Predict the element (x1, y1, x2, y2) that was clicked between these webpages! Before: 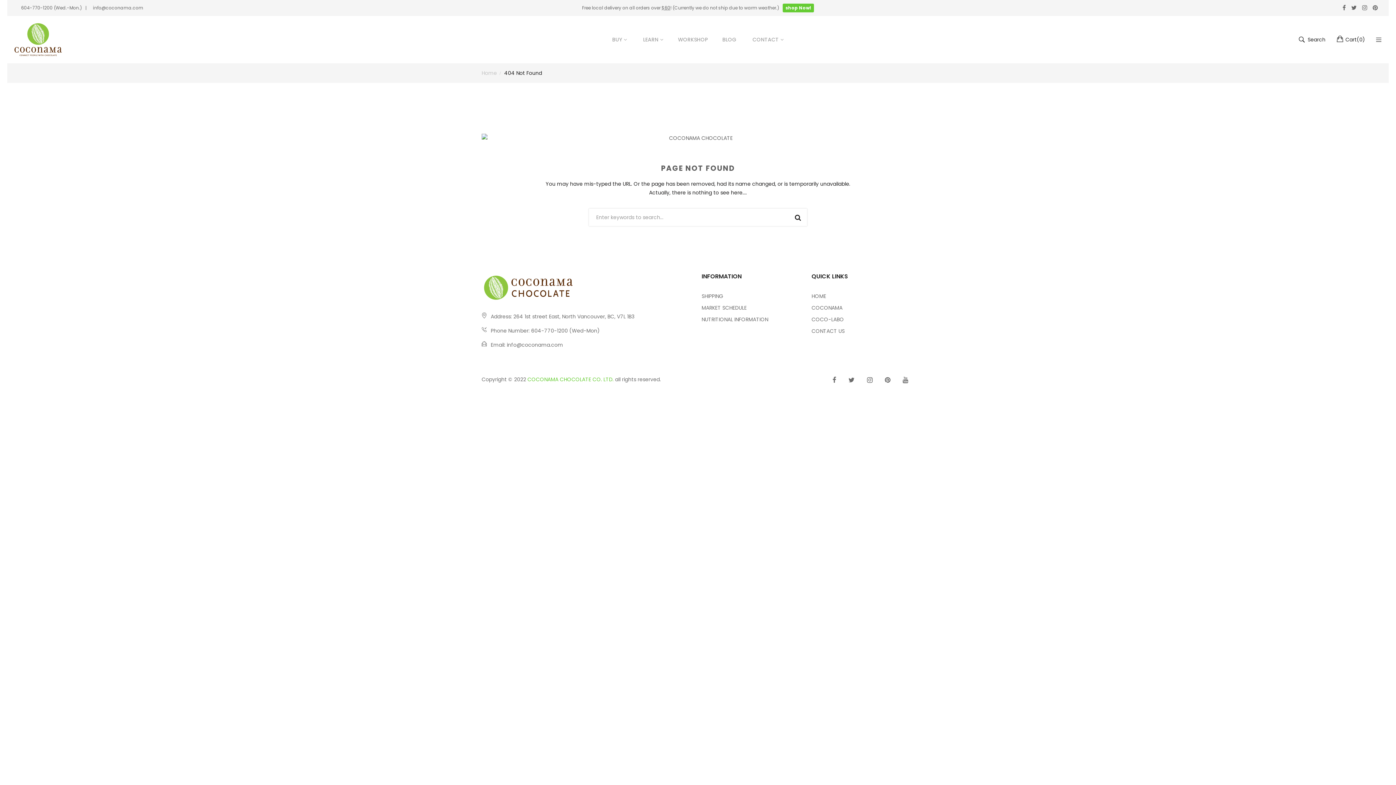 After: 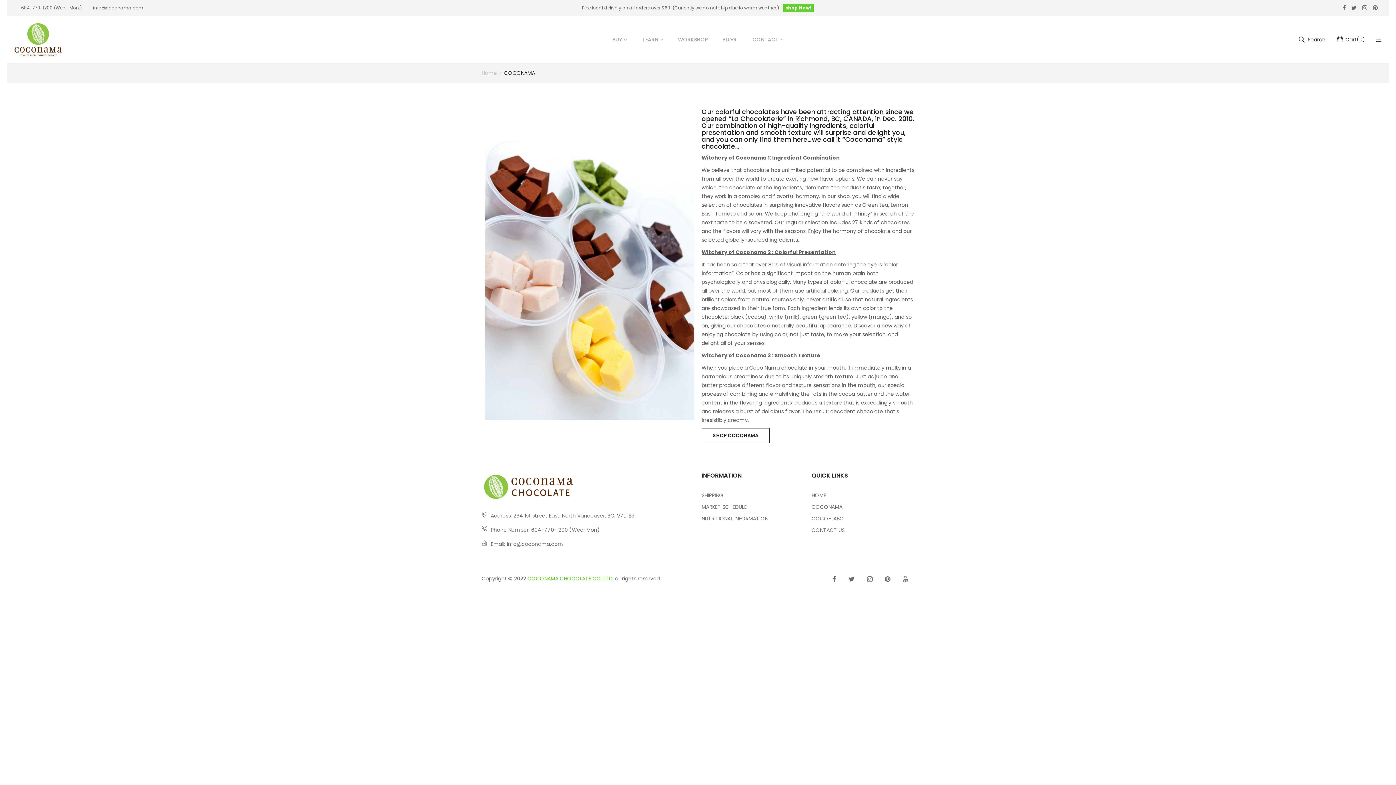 Action: label: COCONAMA bbox: (811, 302, 914, 313)